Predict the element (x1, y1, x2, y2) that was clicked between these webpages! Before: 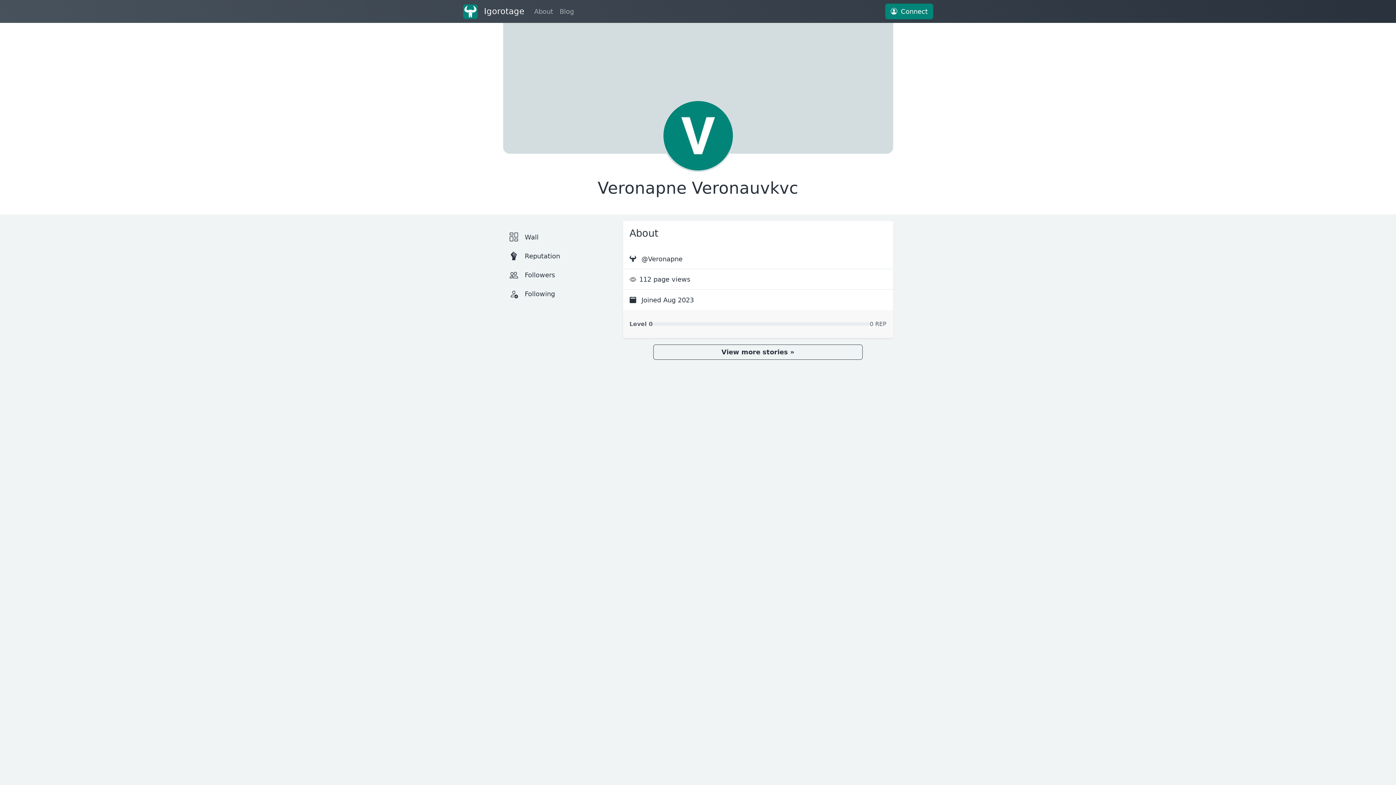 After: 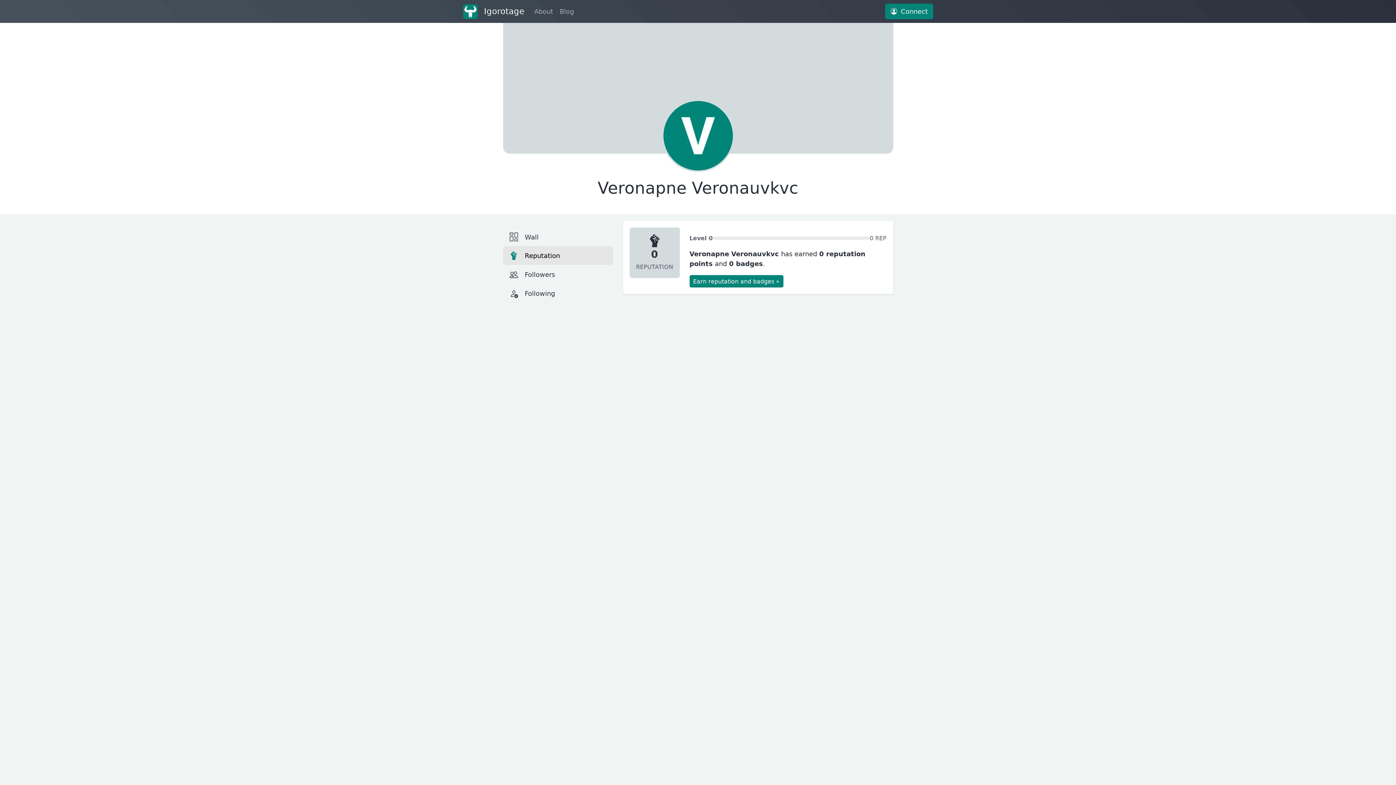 Action: label: Reputation bbox: (503, 246, 613, 265)